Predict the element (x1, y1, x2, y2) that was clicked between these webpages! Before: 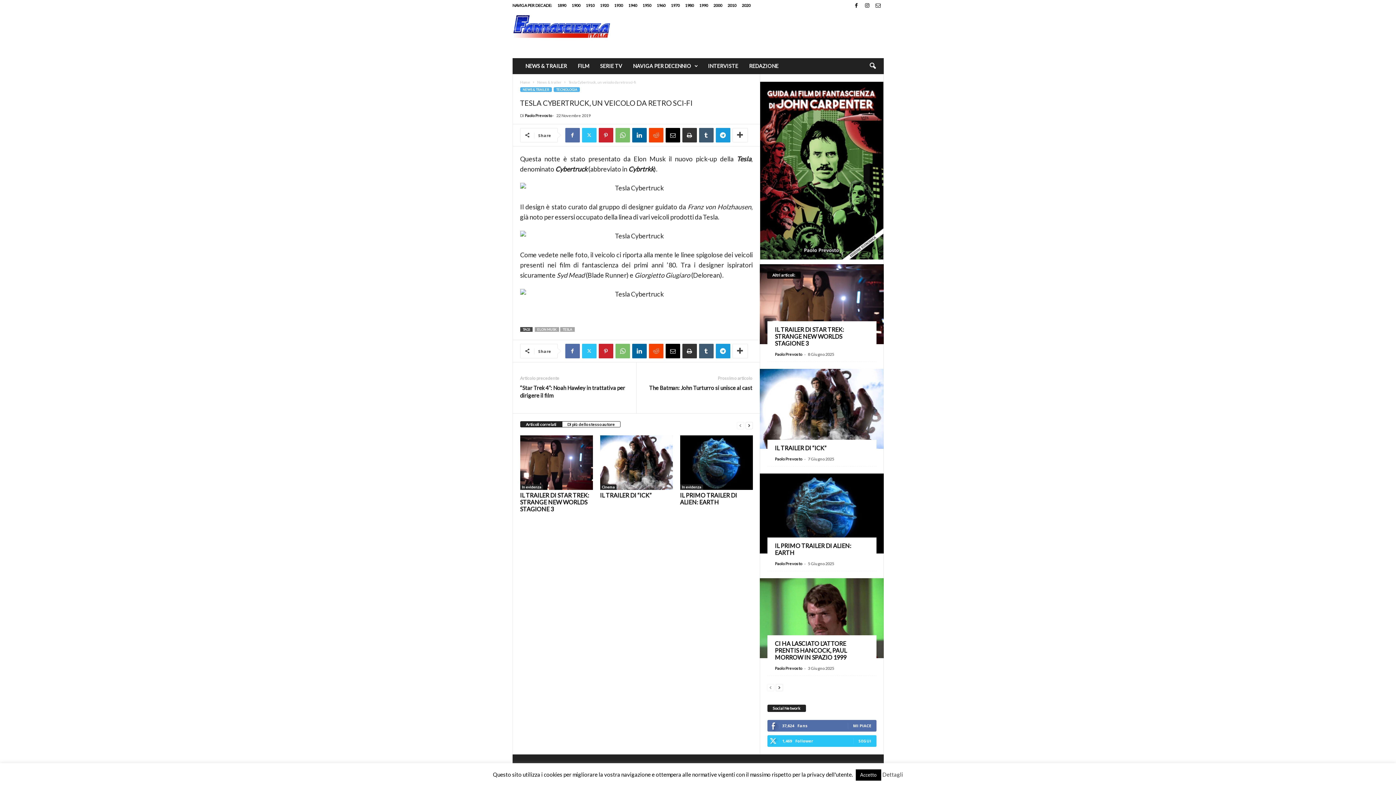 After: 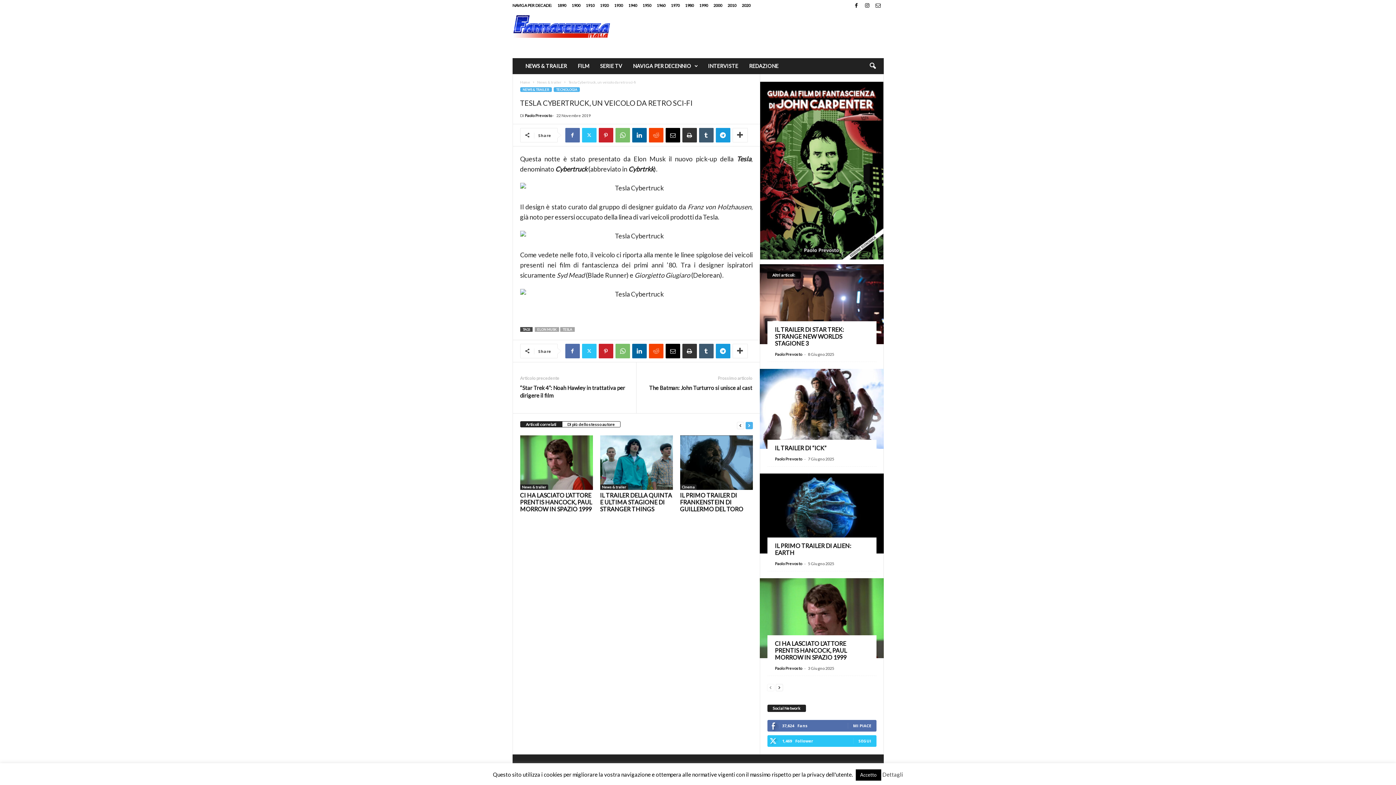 Action: bbox: (745, 421, 752, 428) label: next-page